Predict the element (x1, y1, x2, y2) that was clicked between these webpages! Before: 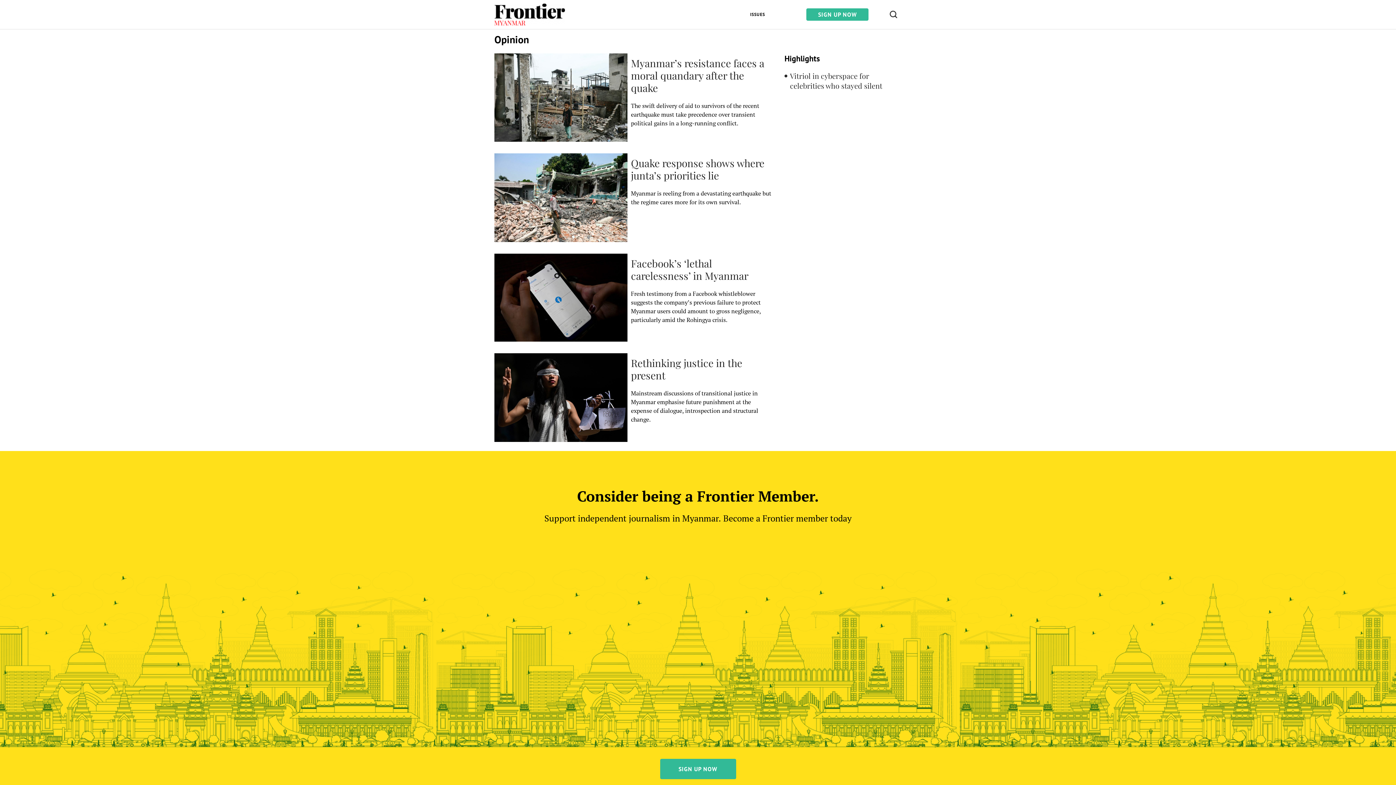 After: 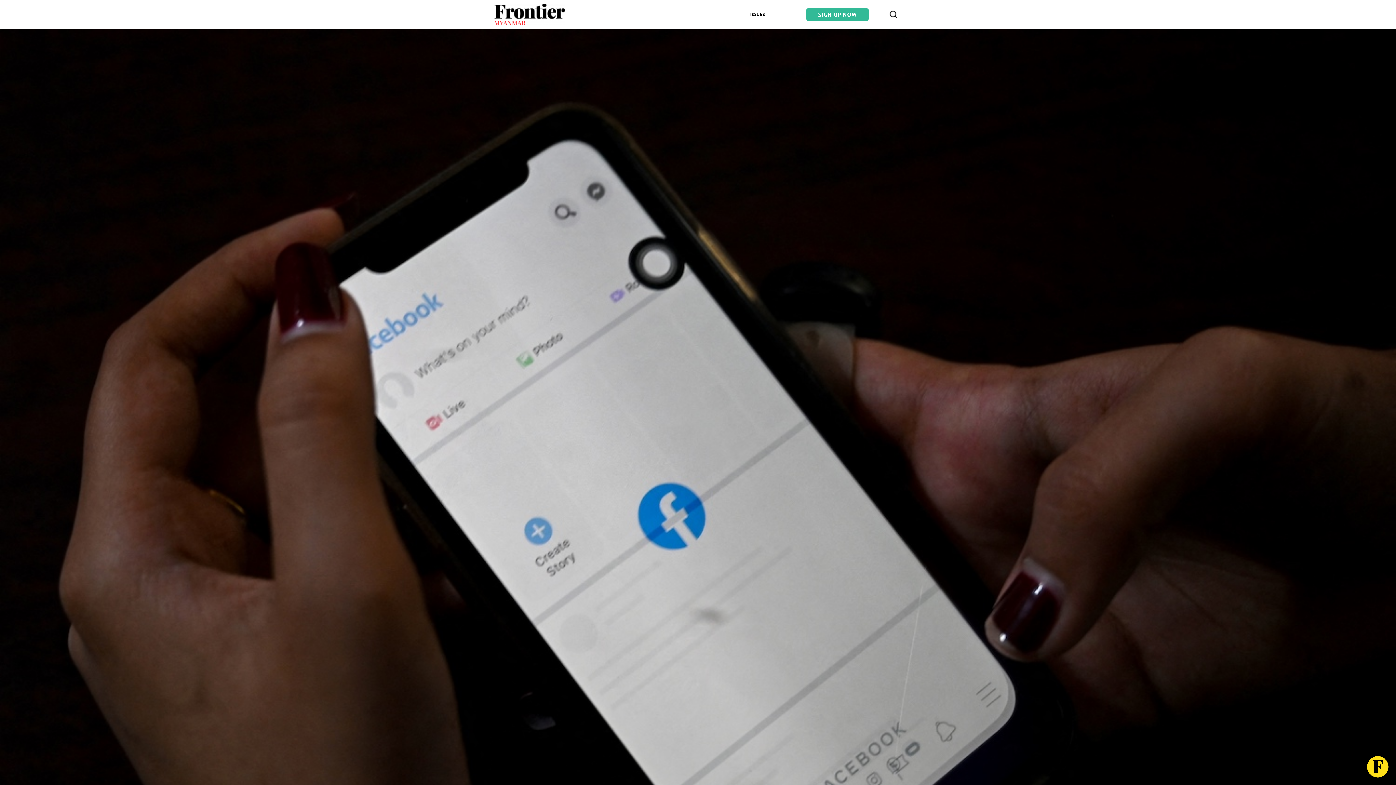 Action: bbox: (494, 253, 627, 341)